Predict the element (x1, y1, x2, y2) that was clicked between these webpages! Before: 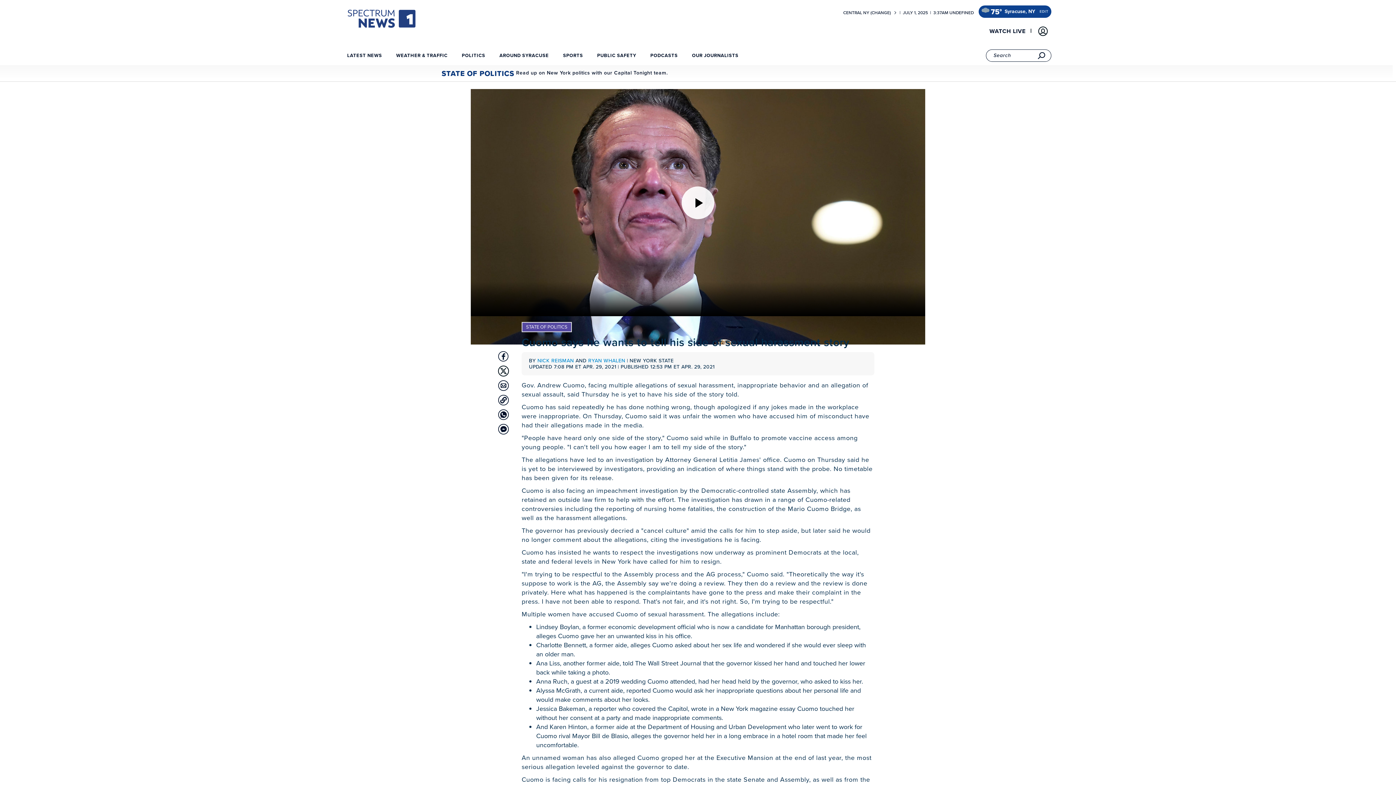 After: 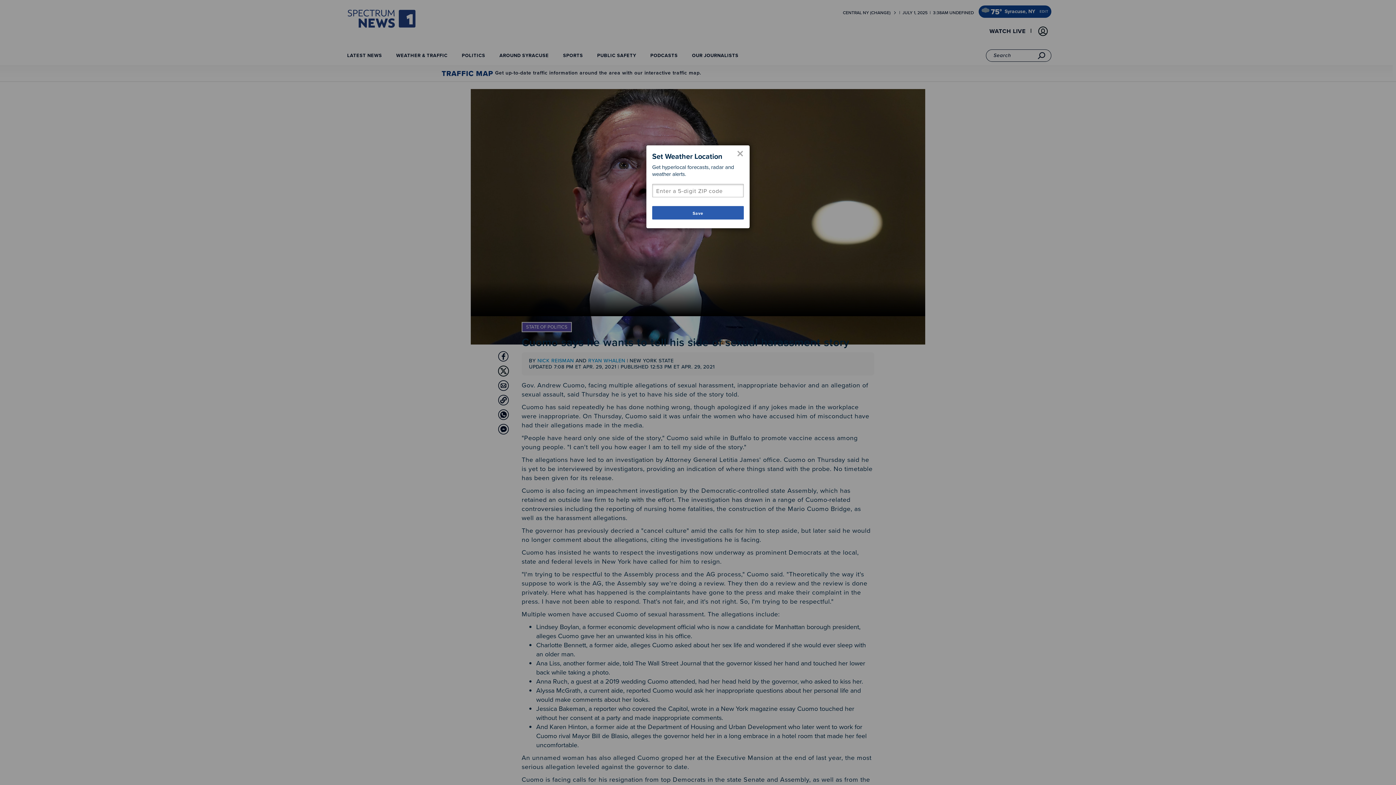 Action: bbox: (1039, 5, 1048, 17) label: EDIT